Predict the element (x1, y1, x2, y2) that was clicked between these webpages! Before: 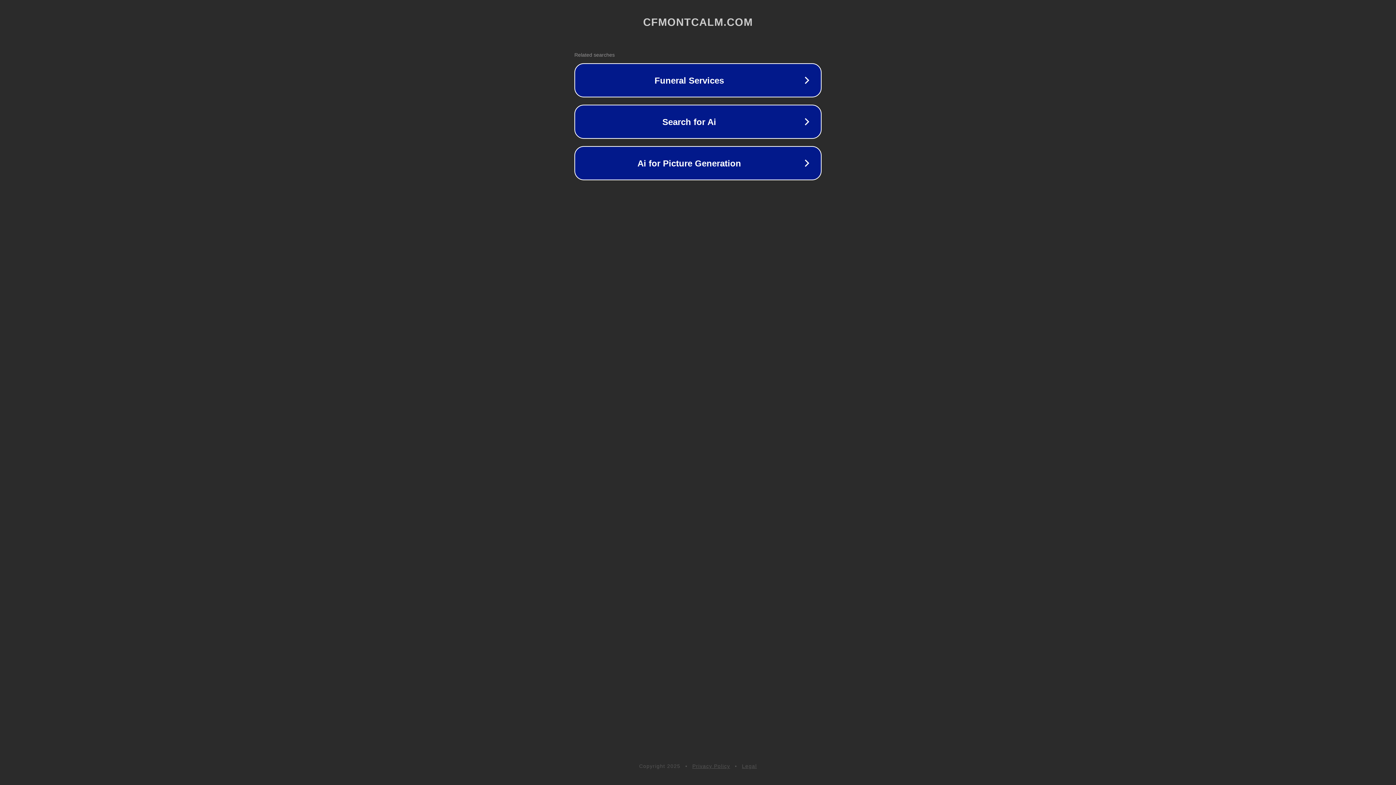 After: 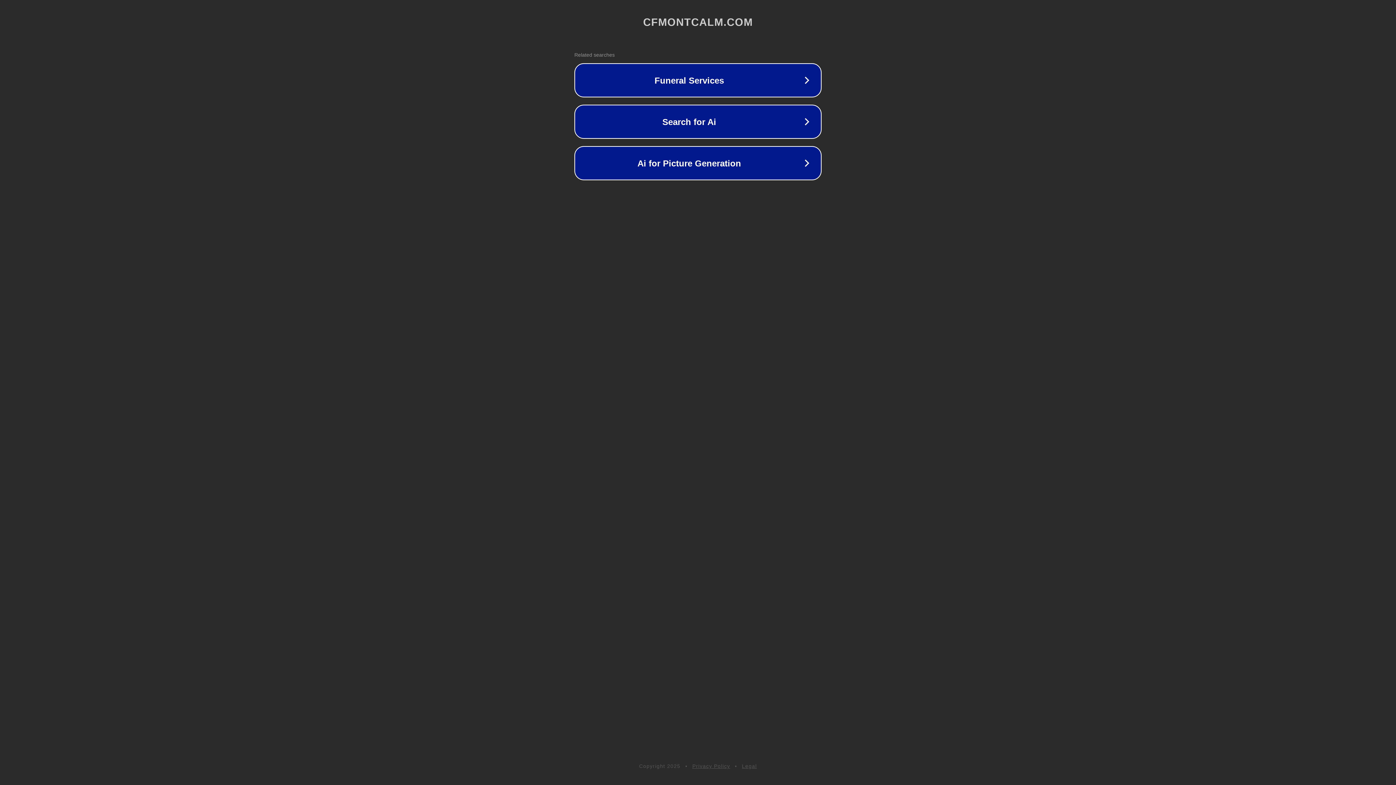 Action: bbox: (692, 763, 730, 769) label: Privacy Policy